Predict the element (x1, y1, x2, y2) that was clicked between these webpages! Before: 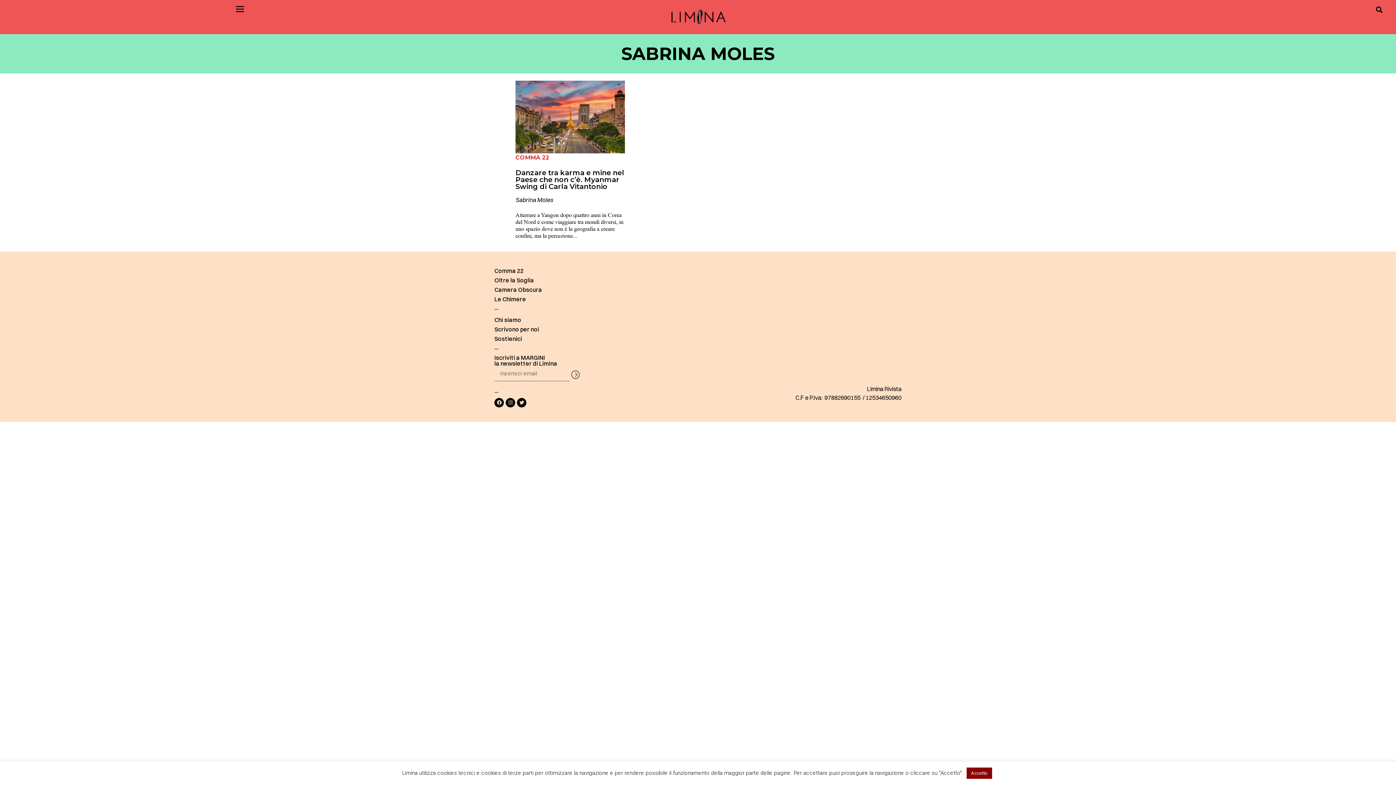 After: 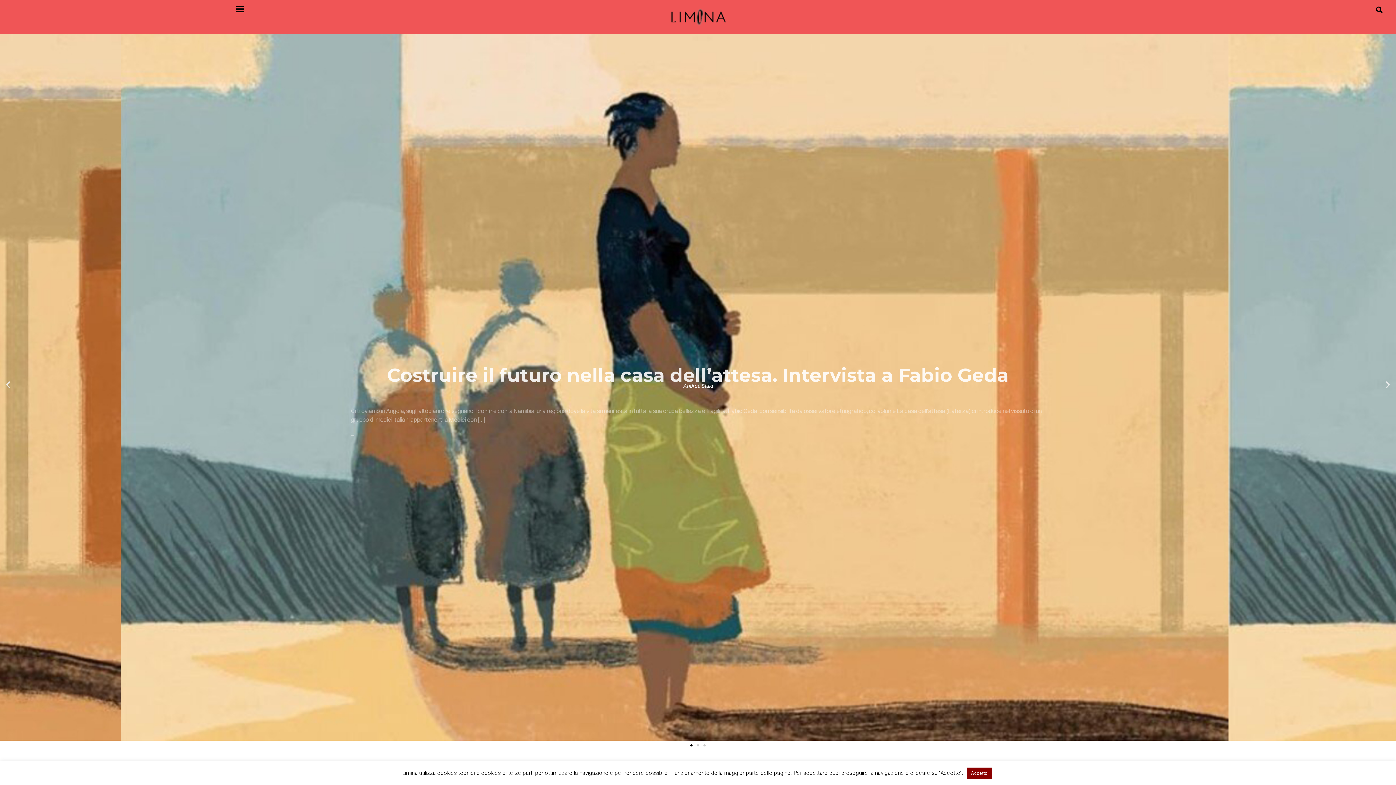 Action: bbox: (668, 3, 728, 30)